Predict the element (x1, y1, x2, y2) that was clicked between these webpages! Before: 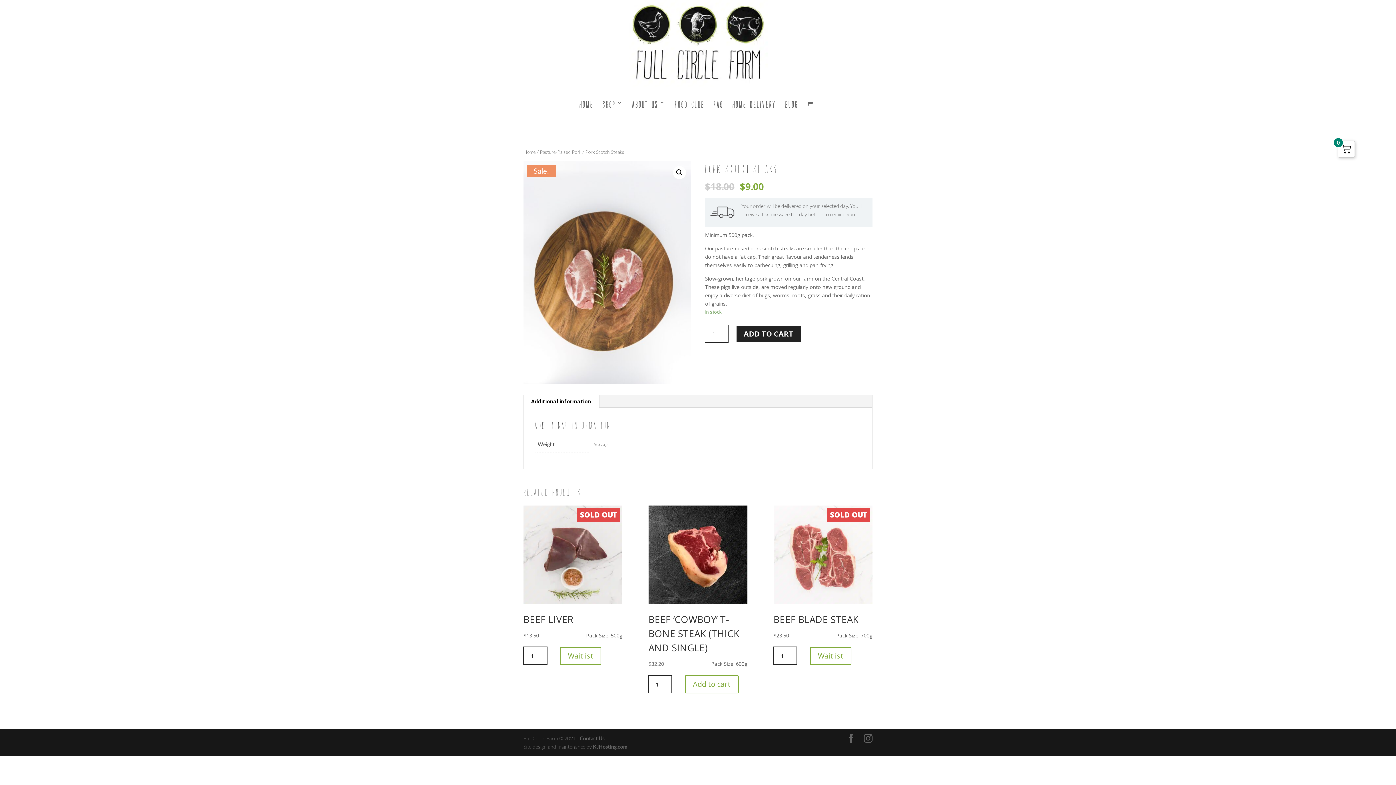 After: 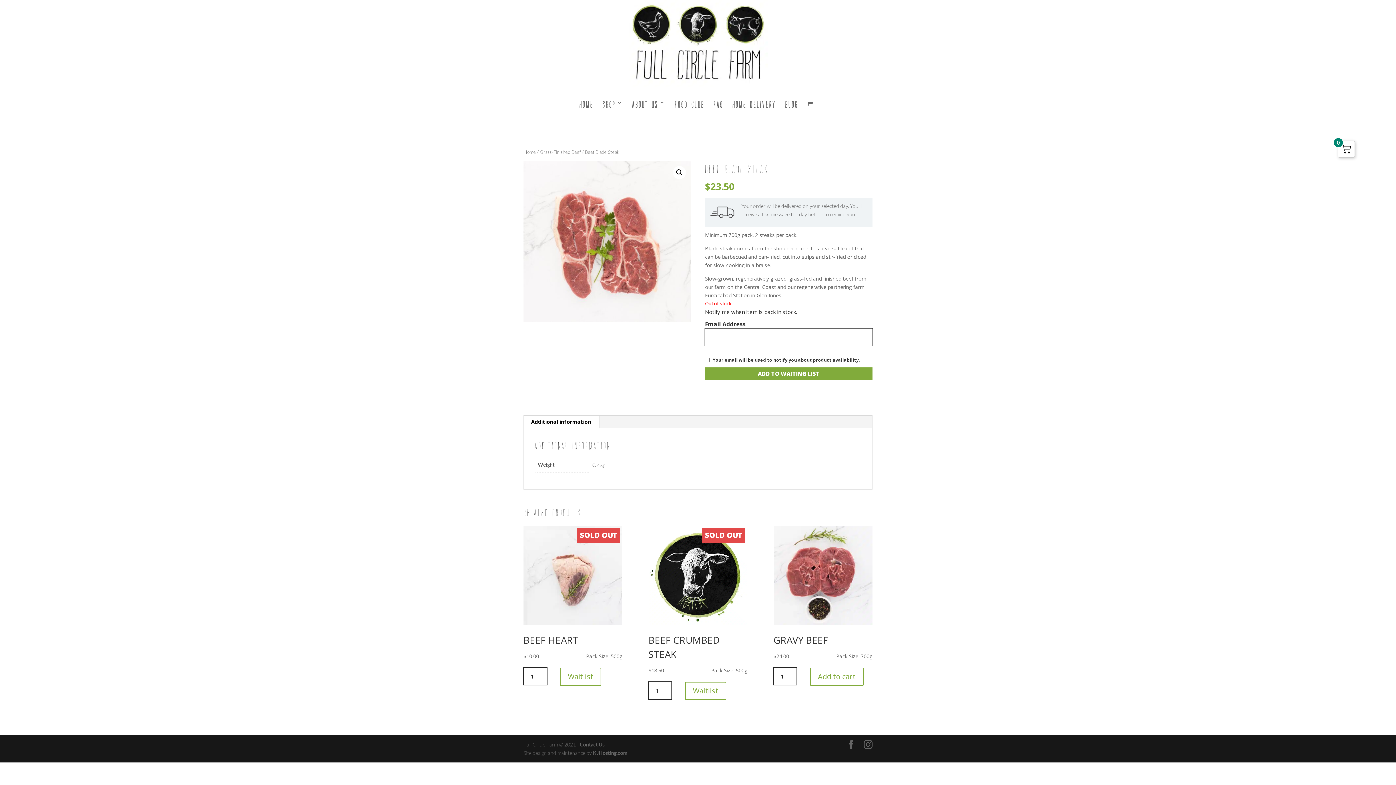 Action: bbox: (810, 647, 851, 665) label: Read more about “Beef Blade Steak”